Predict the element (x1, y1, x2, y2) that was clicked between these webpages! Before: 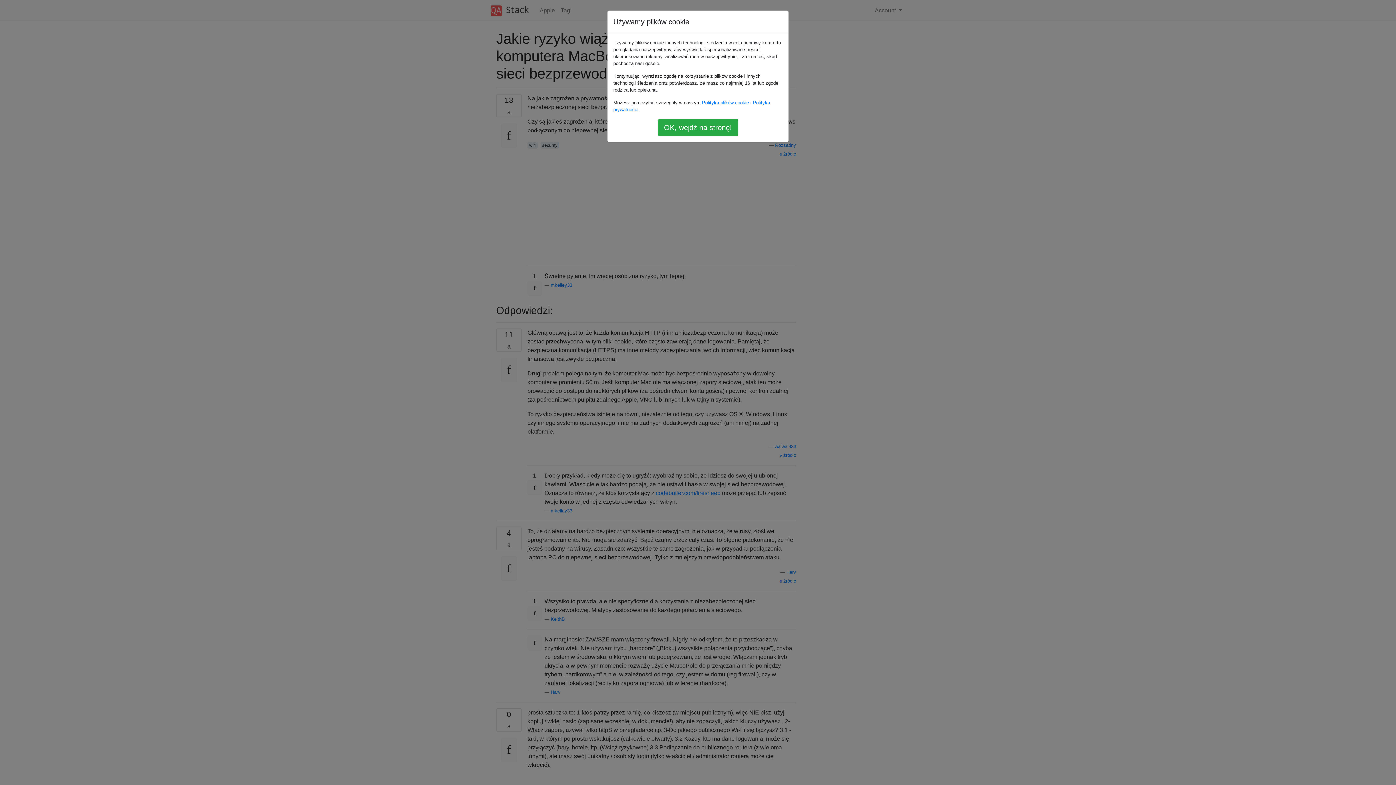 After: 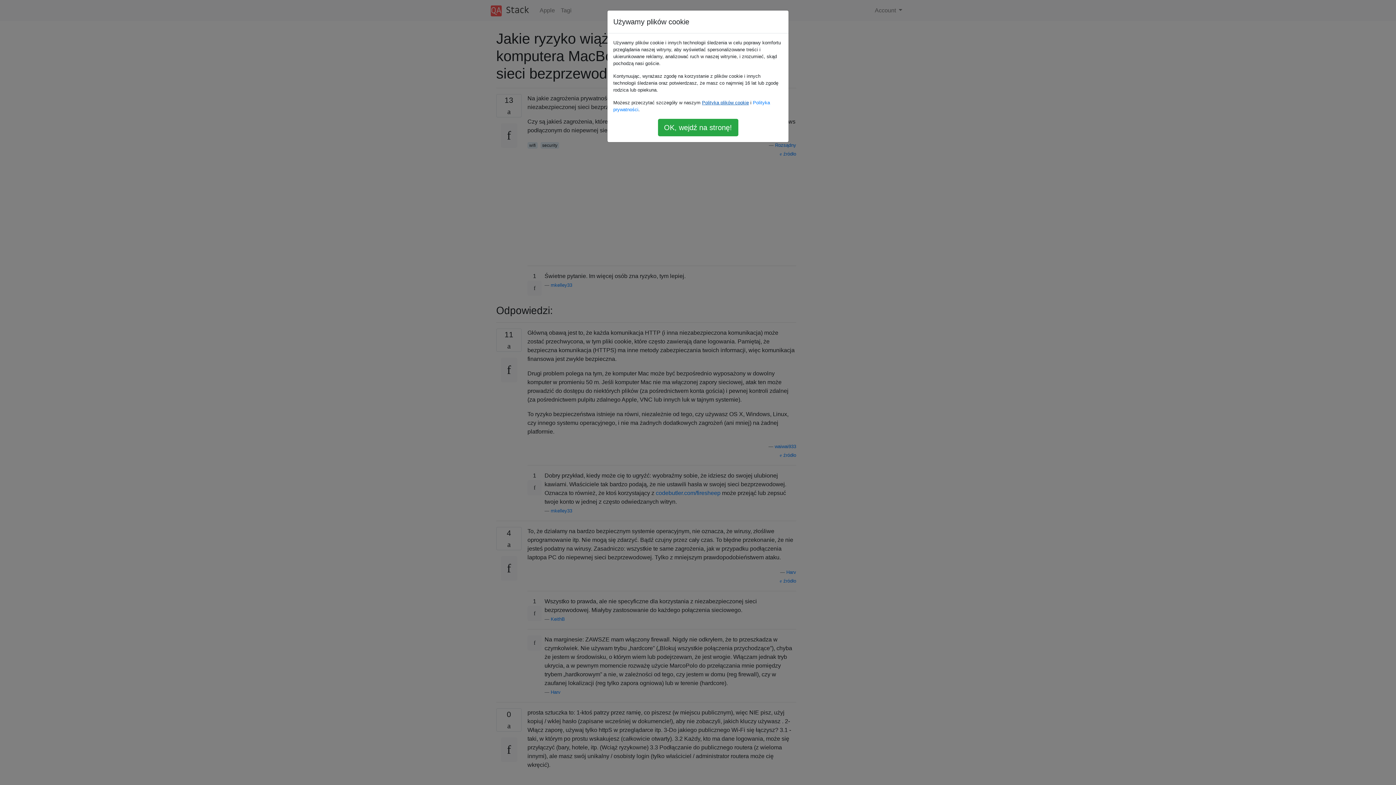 Action: bbox: (702, 100, 749, 105) label: Polityka plików cookie